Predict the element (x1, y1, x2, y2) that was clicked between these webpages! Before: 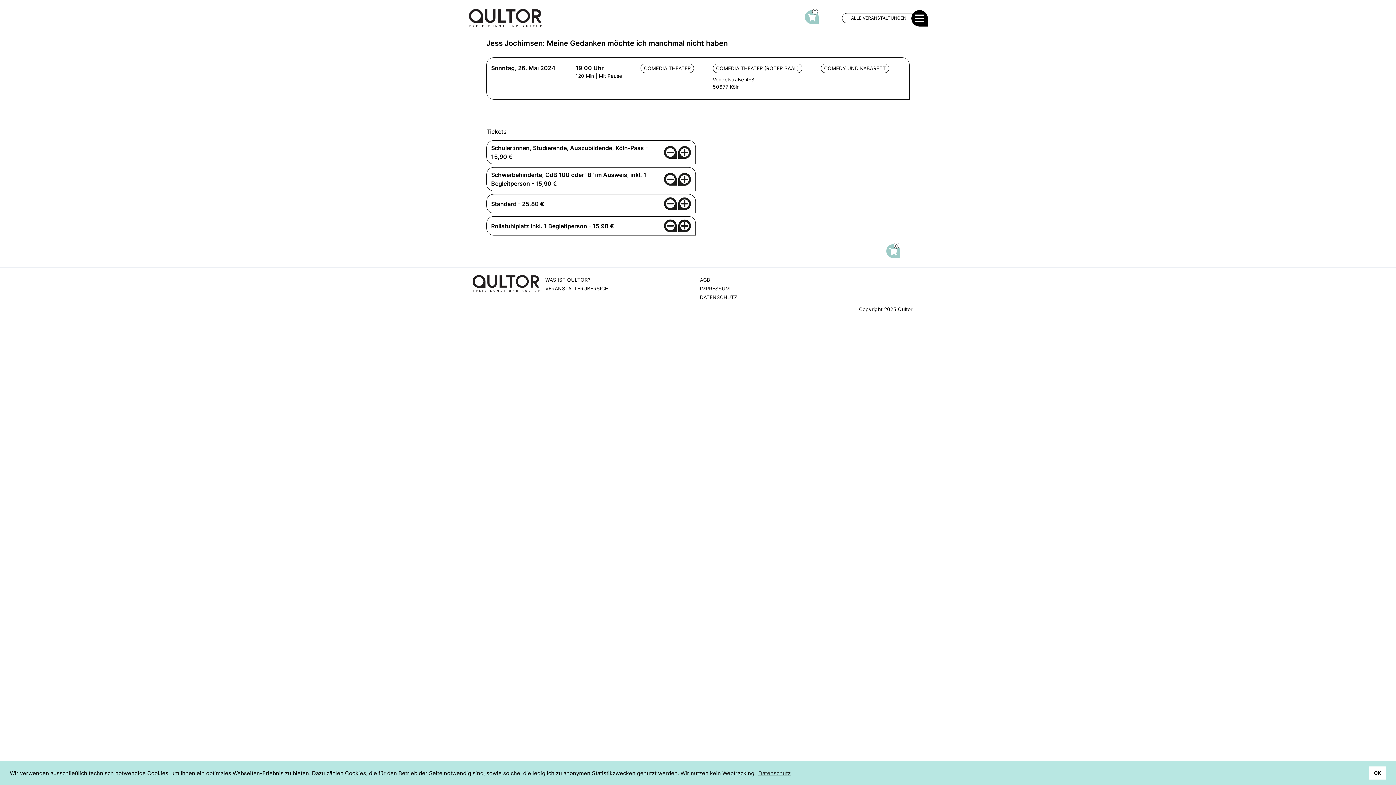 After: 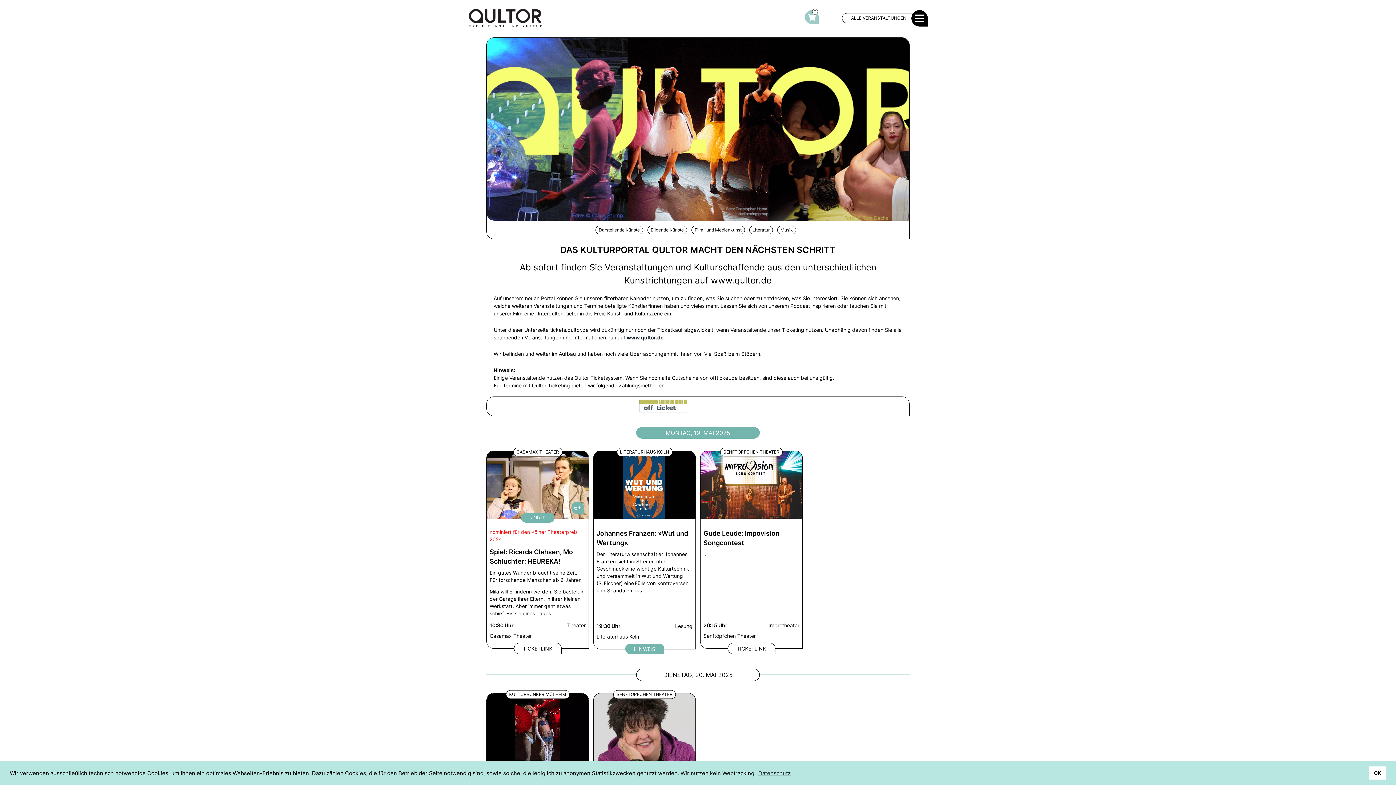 Action: bbox: (842, 13, 915, 23) label: ALLE VERANSTALTUNGEN